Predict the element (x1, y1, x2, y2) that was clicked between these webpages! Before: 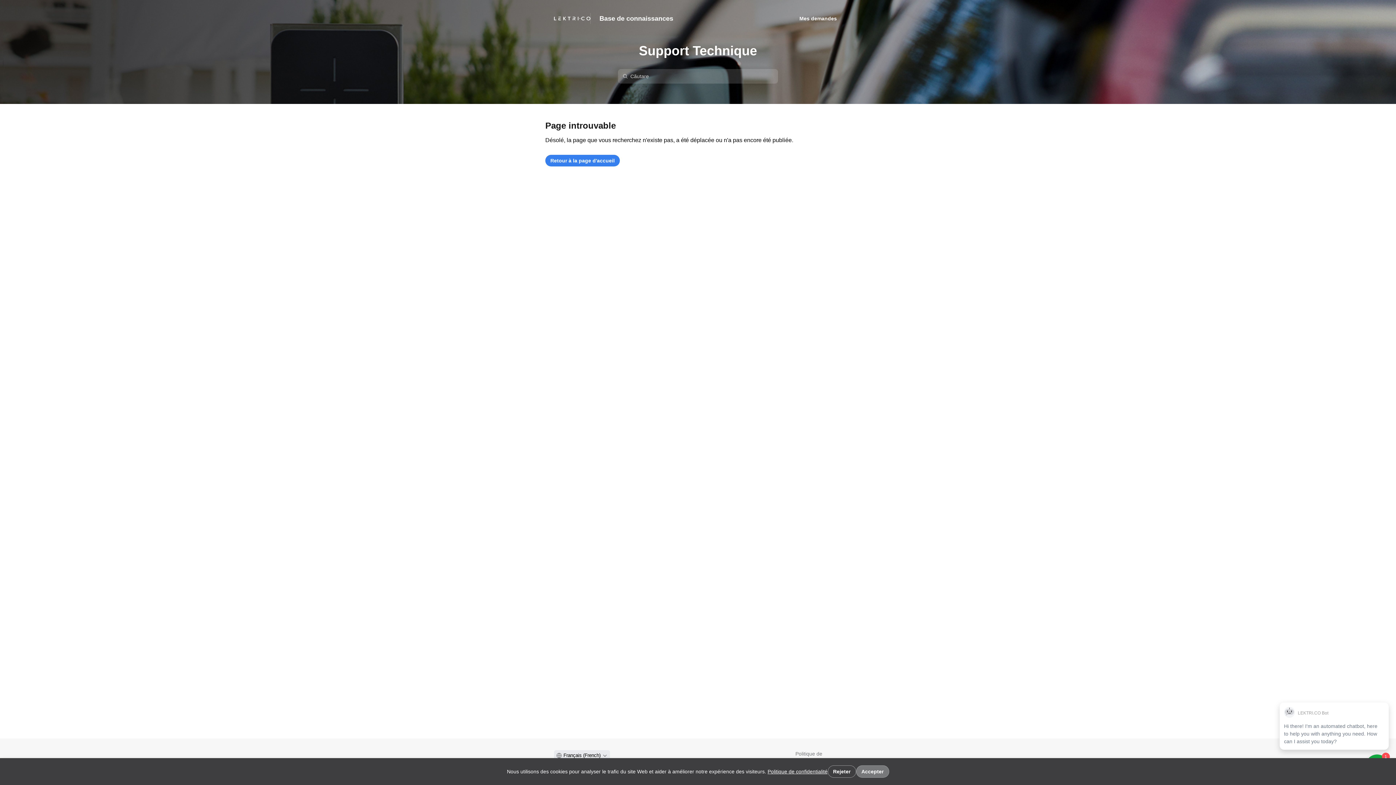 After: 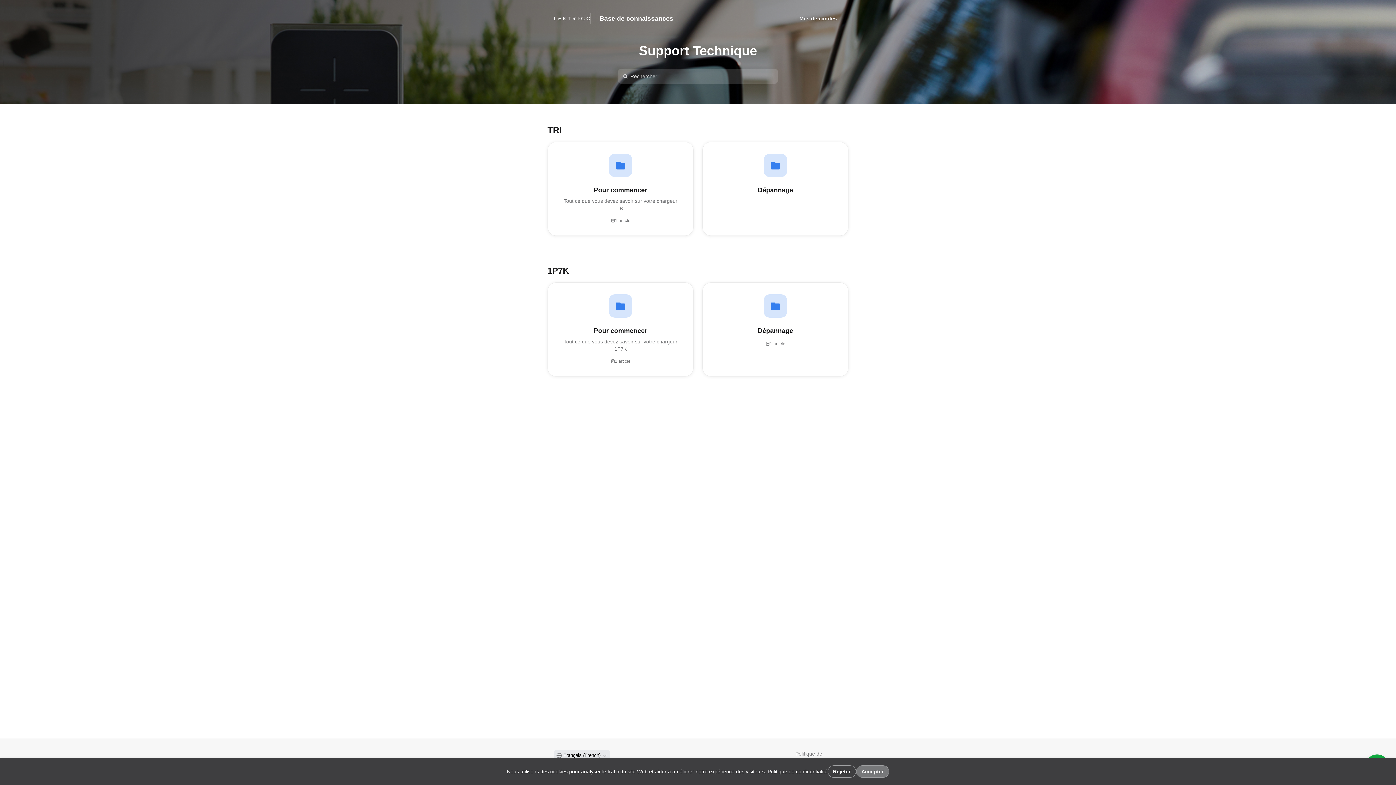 Action: bbox: (554, 13, 590, 24)